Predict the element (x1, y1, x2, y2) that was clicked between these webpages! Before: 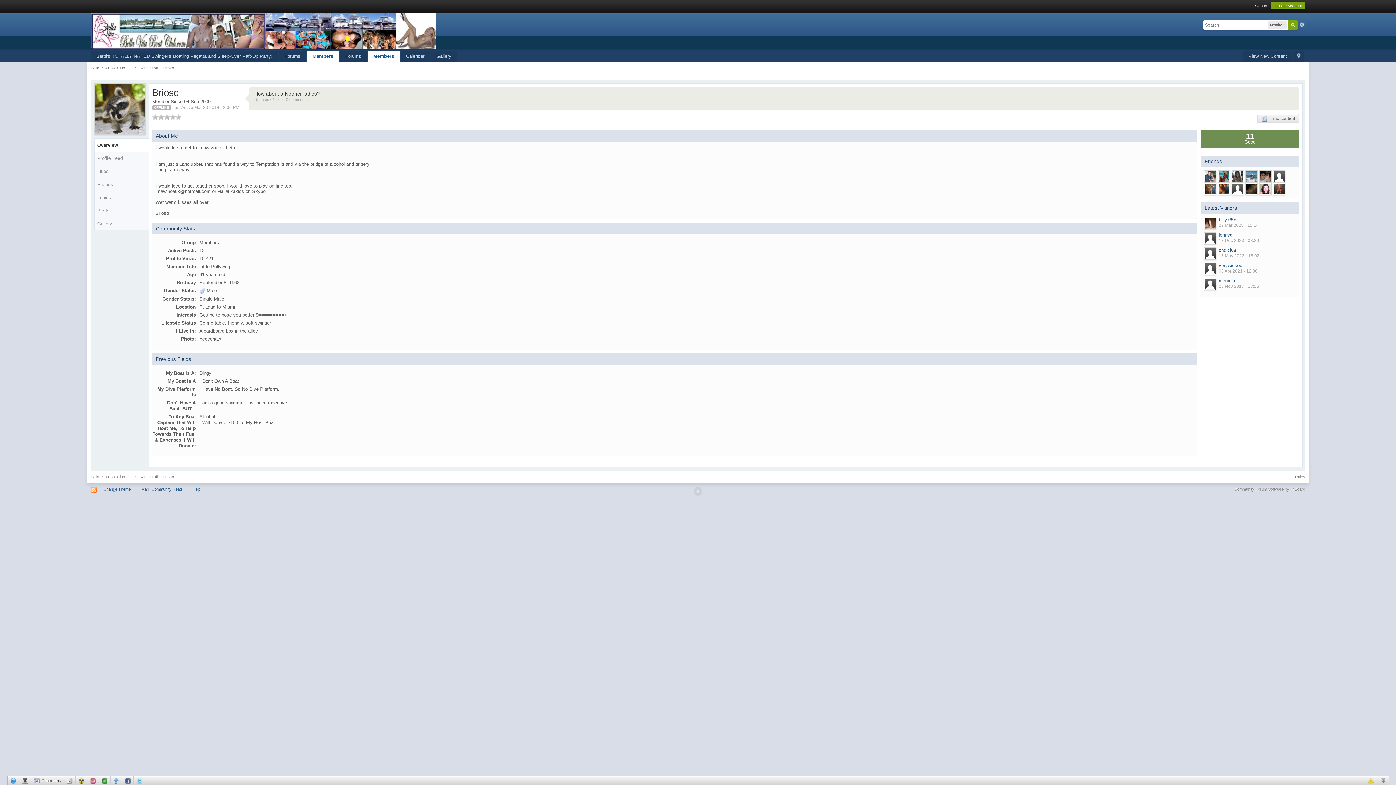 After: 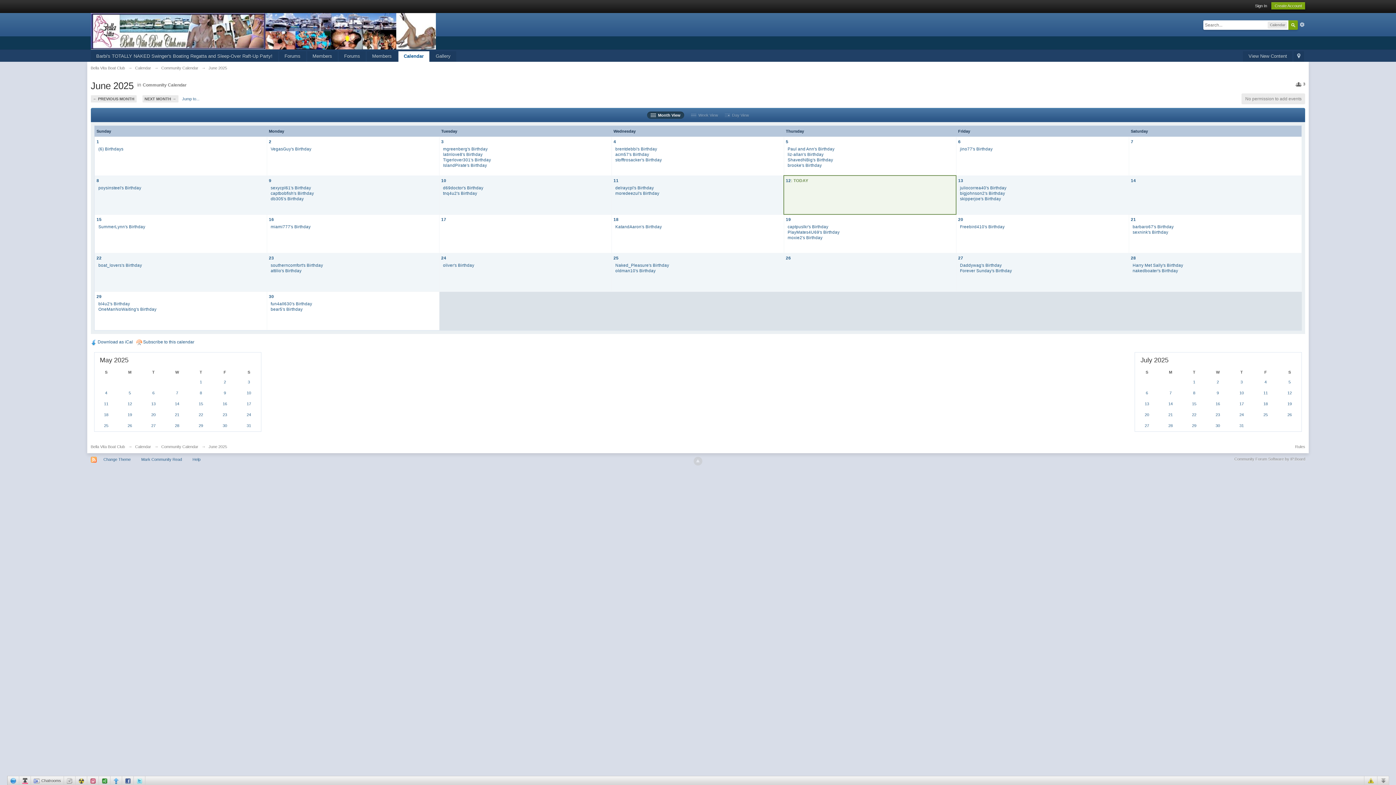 Action: label: Calendar bbox: (400, 51, 430, 61)